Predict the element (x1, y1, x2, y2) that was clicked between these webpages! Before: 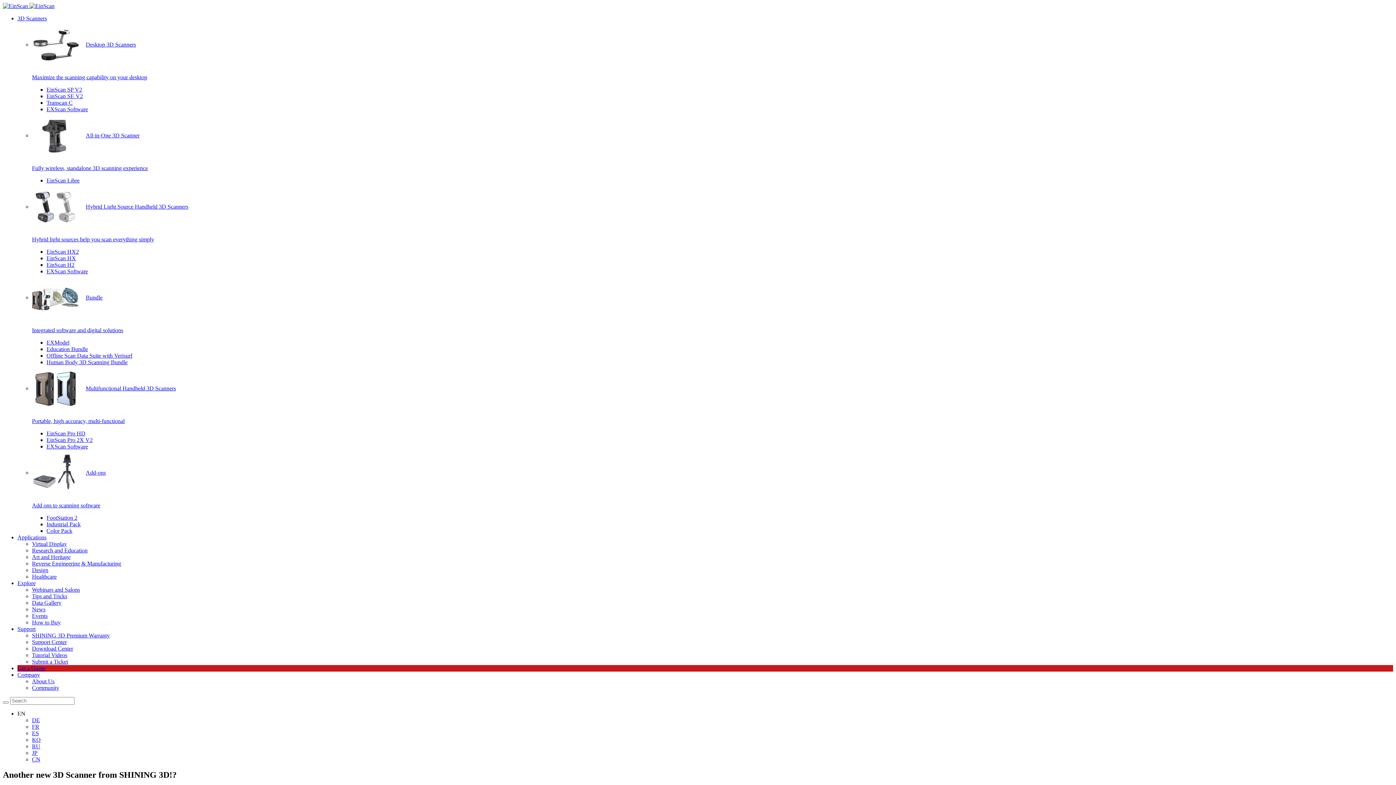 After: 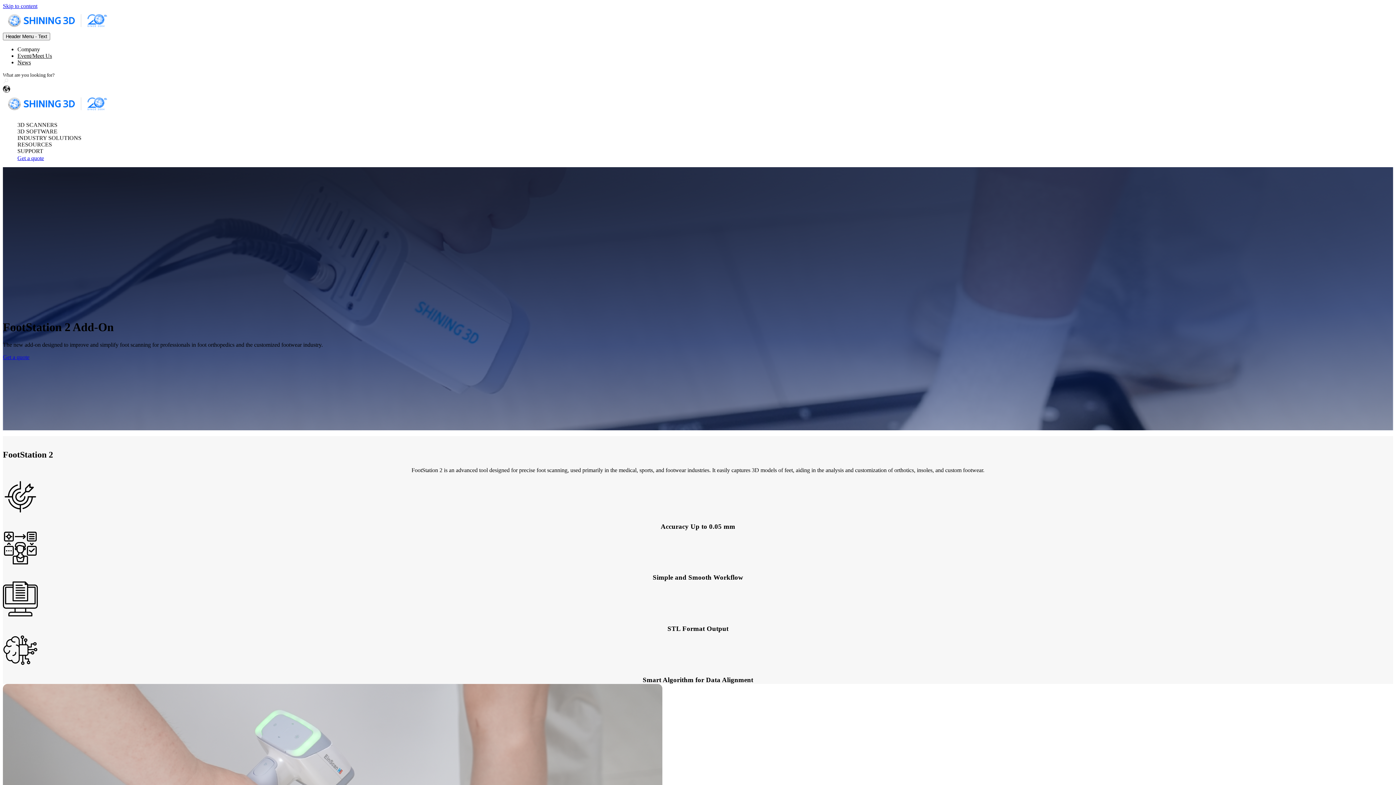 Action: label: FootStation 2 bbox: (46, 514, 77, 521)